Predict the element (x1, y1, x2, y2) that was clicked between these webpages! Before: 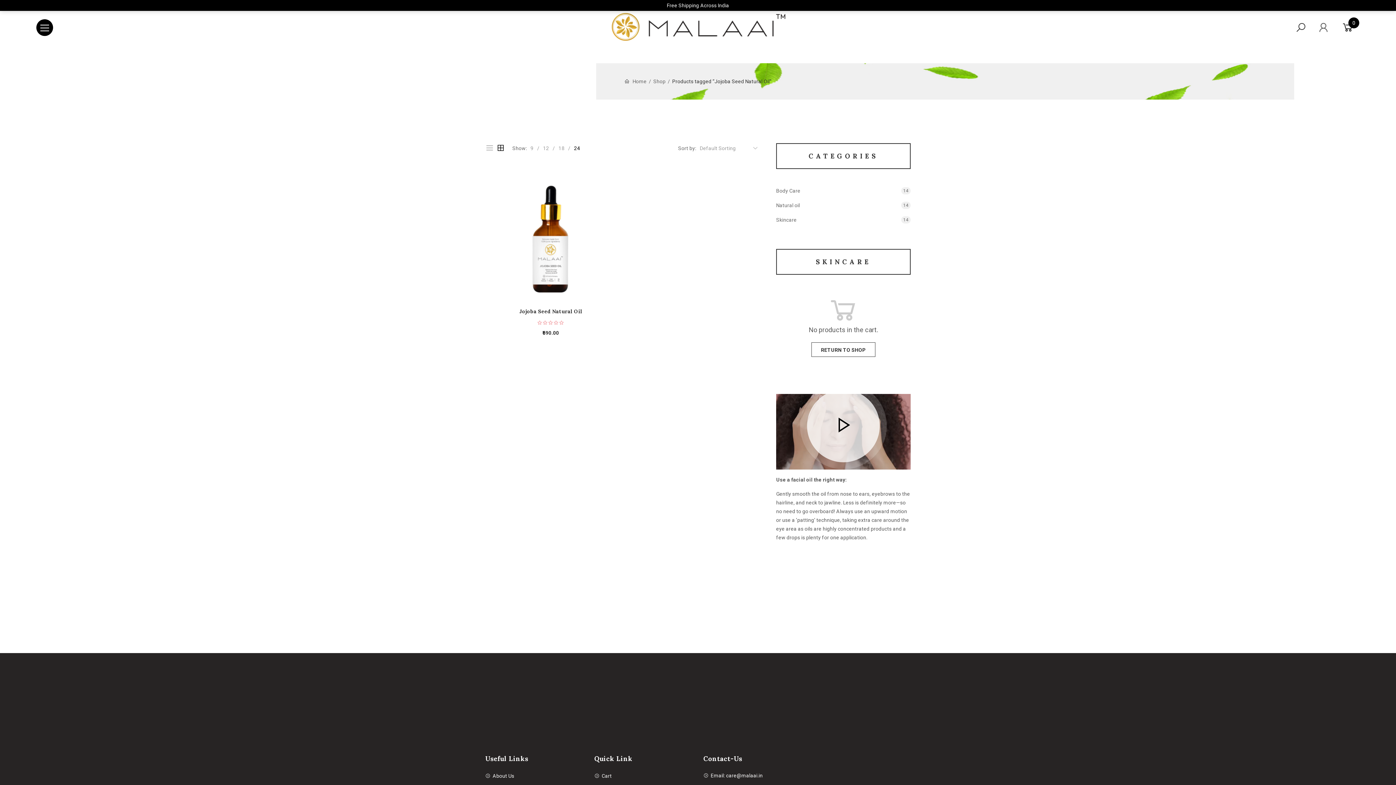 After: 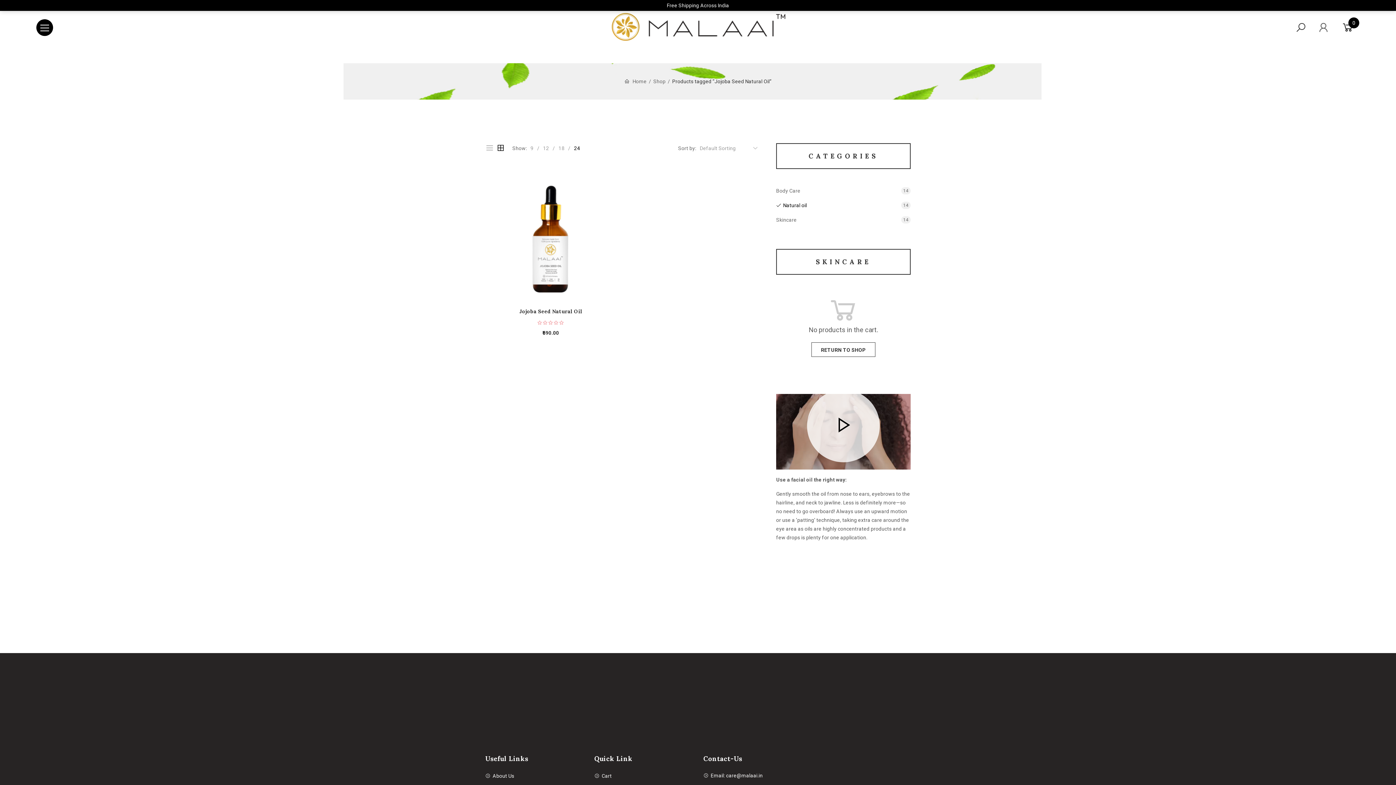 Action: bbox: (776, 202, 800, 208) label: Natural oil